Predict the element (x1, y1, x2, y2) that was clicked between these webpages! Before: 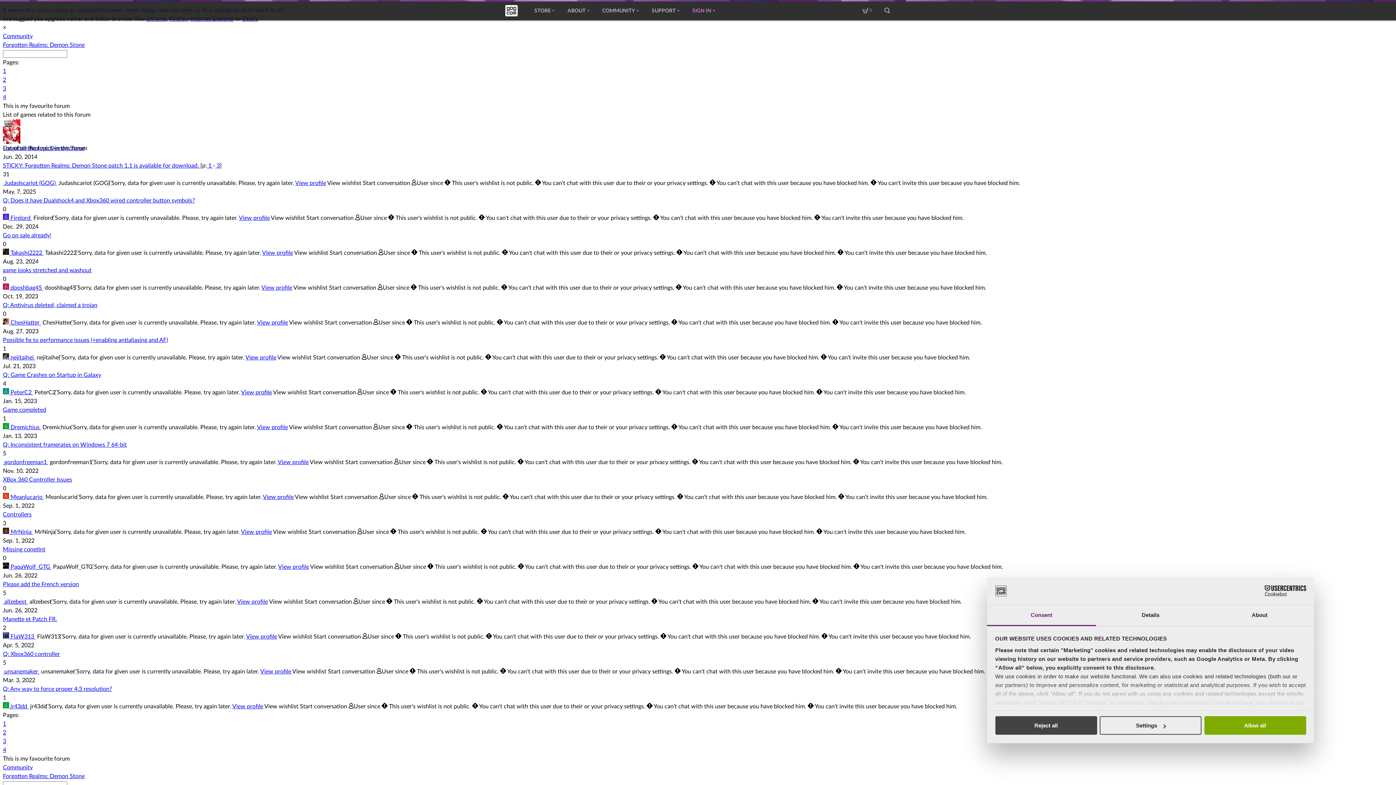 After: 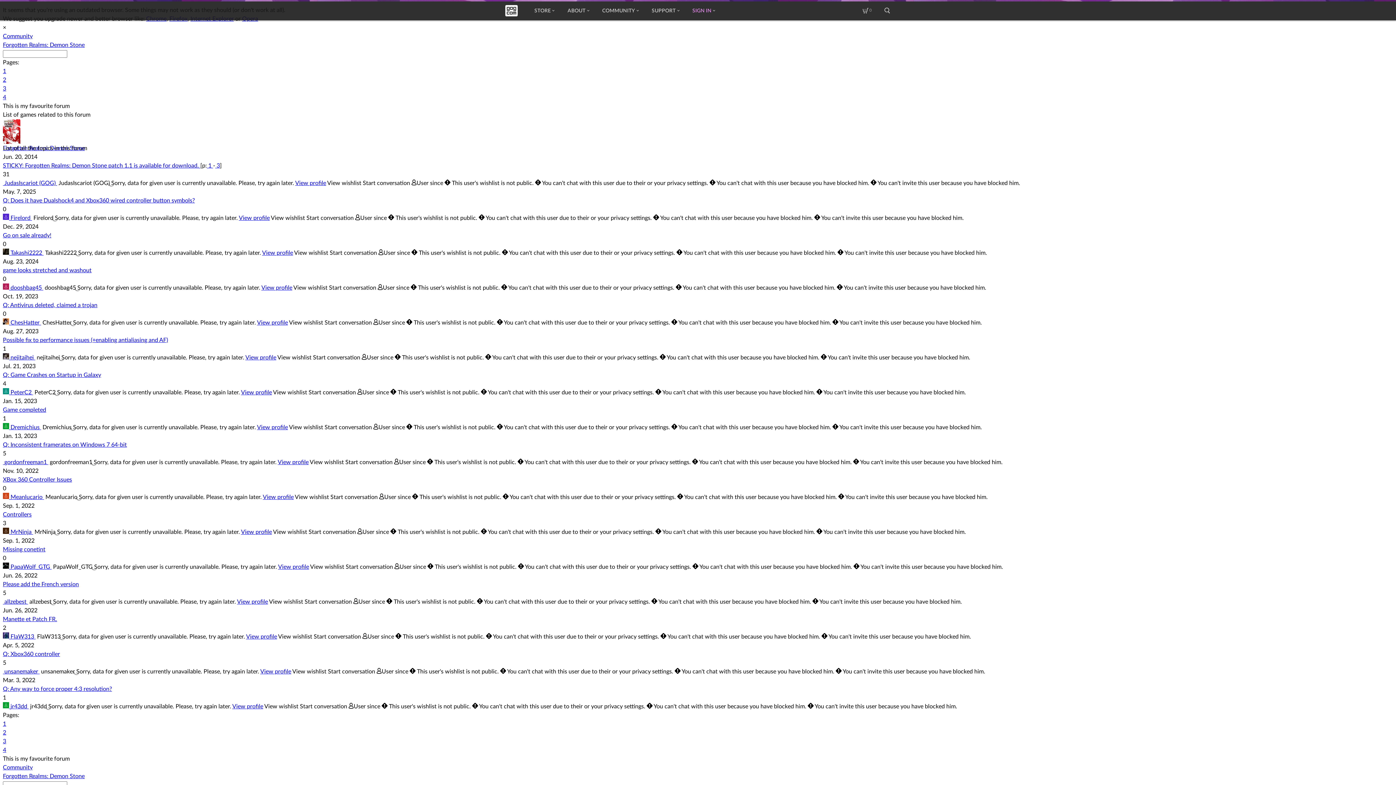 Action: bbox: (1204, 716, 1306, 735) label: Allow all